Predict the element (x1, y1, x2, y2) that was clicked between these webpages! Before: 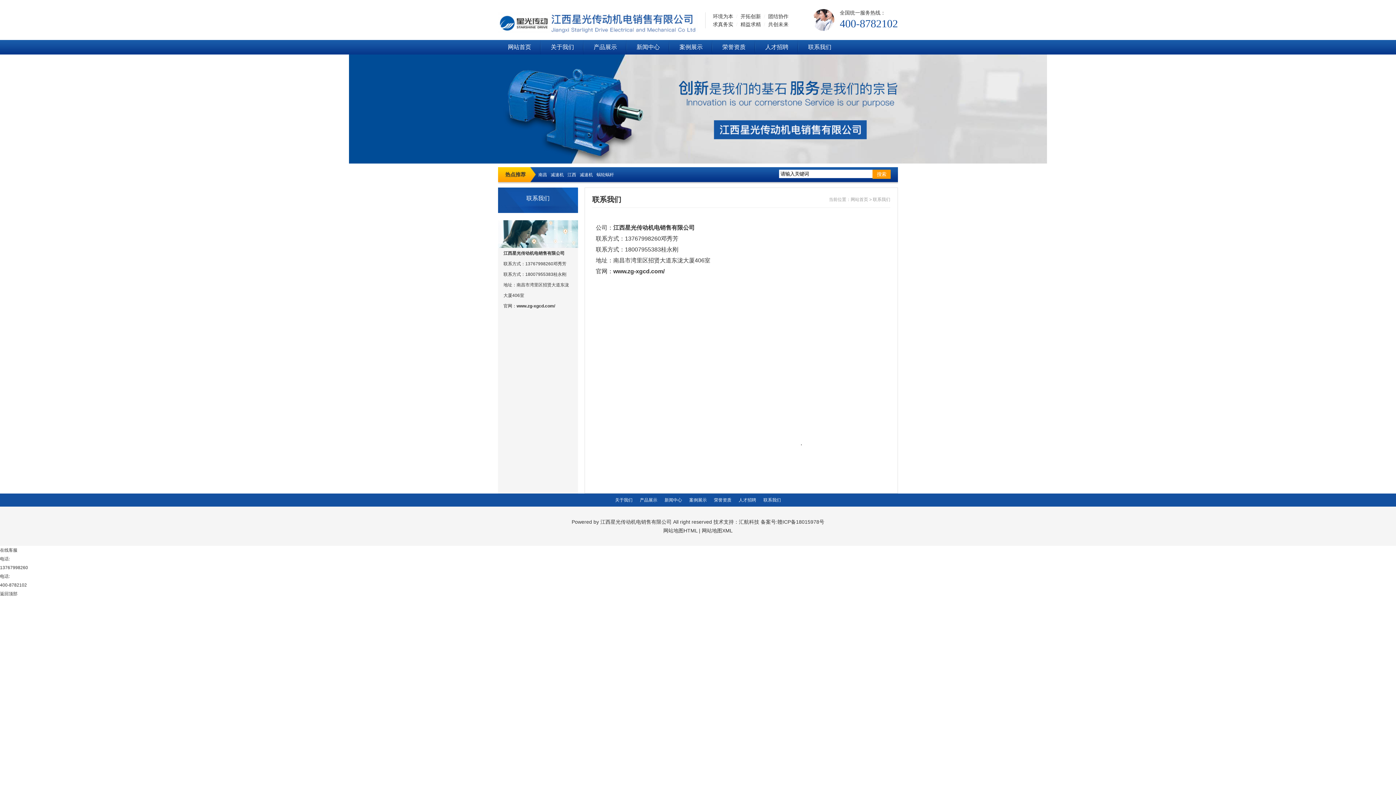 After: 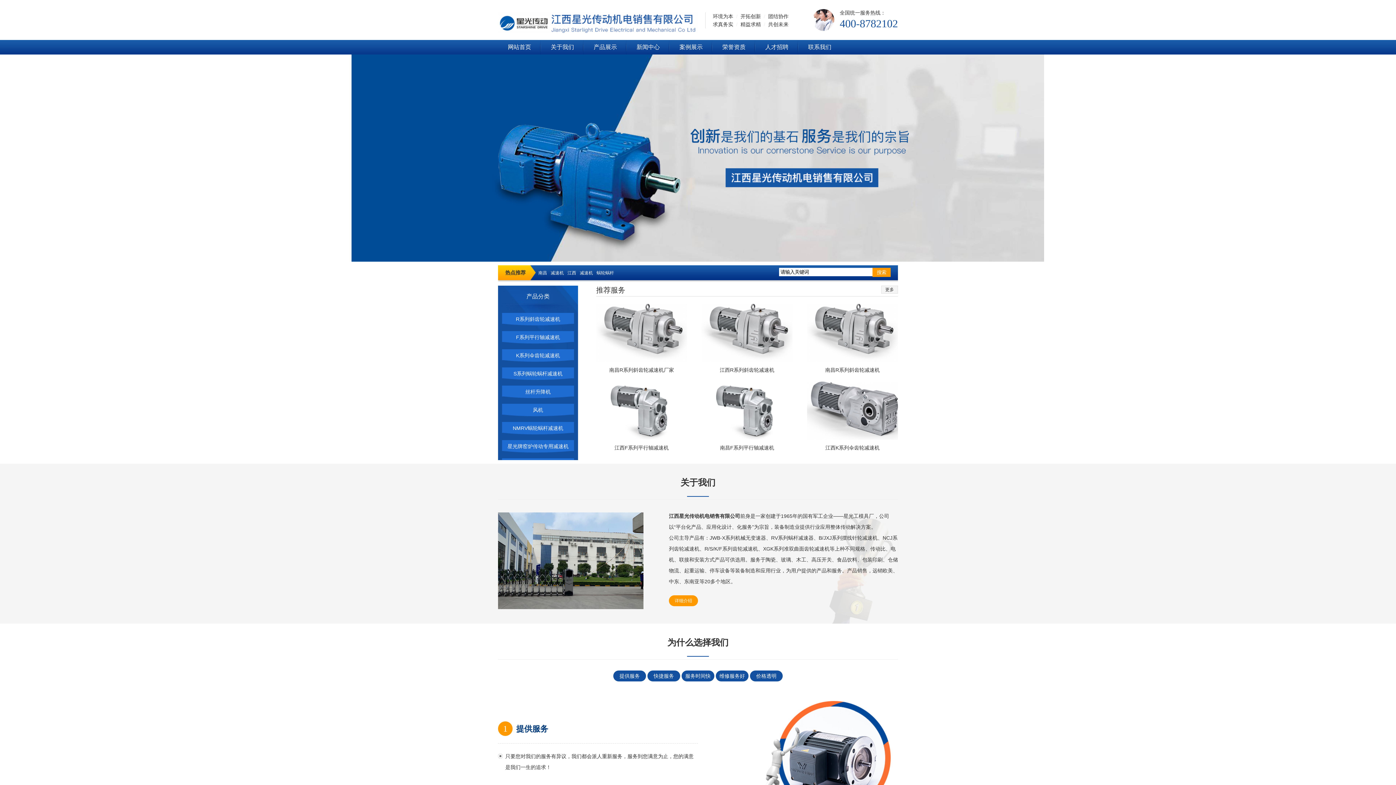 Action: bbox: (498, 19, 698, 24)